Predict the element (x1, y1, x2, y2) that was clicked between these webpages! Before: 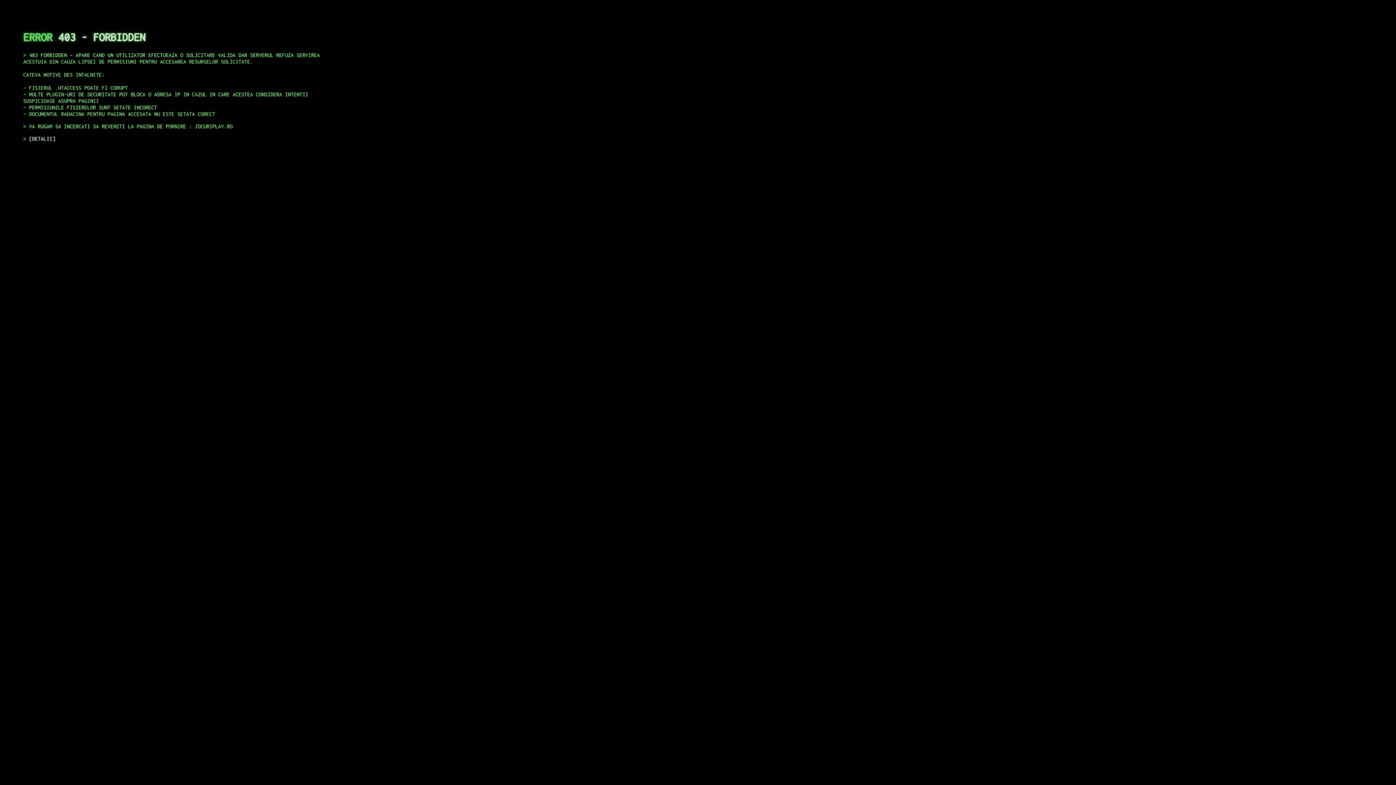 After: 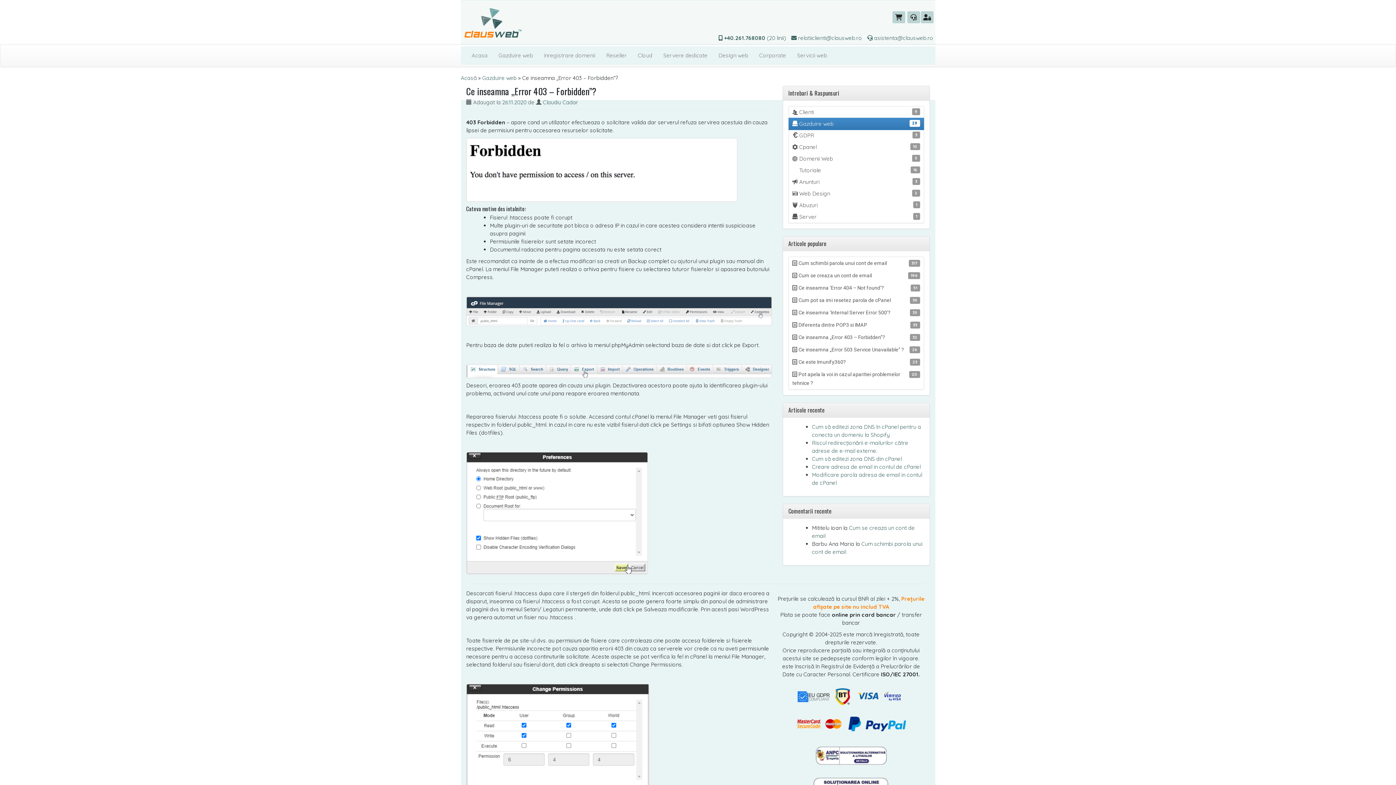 Action: label: DETALII bbox: (29, 135, 55, 141)